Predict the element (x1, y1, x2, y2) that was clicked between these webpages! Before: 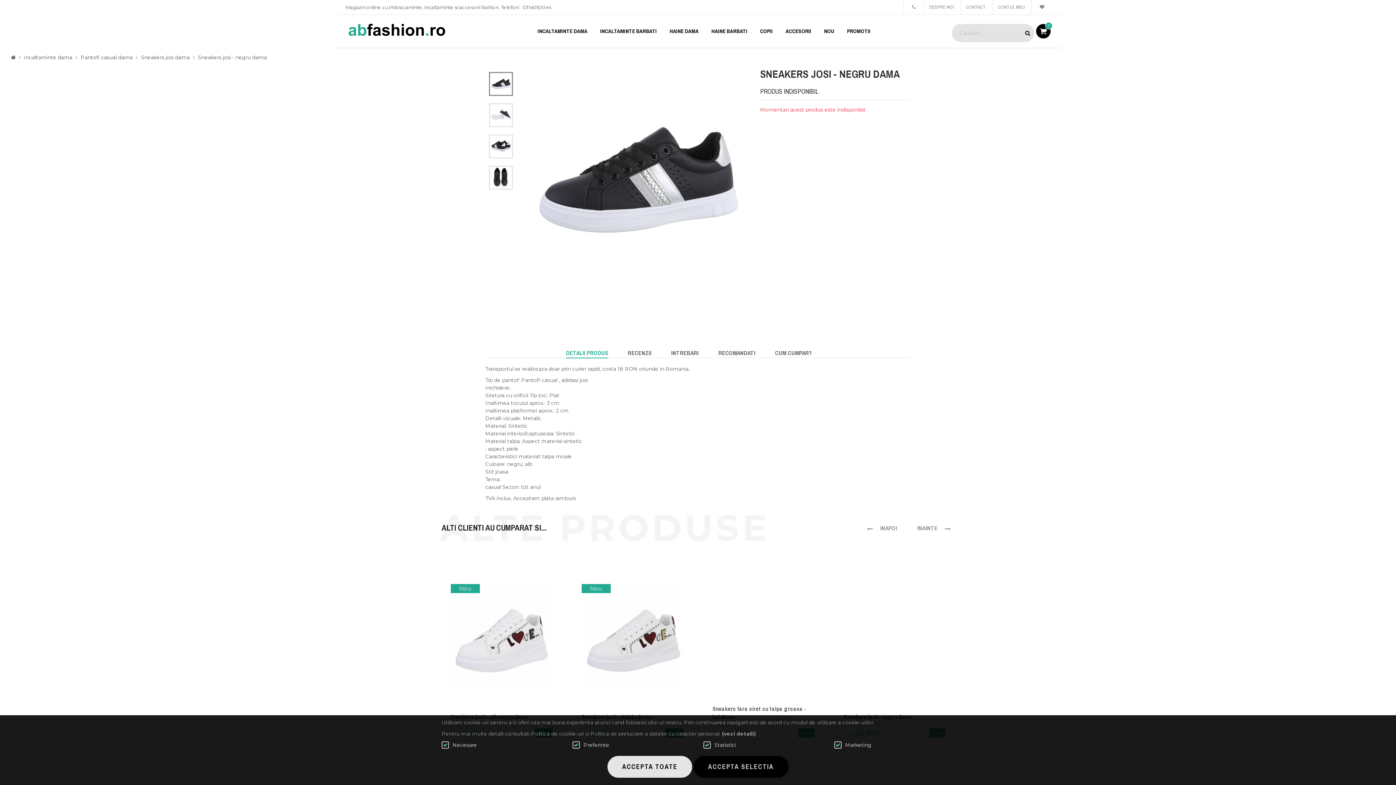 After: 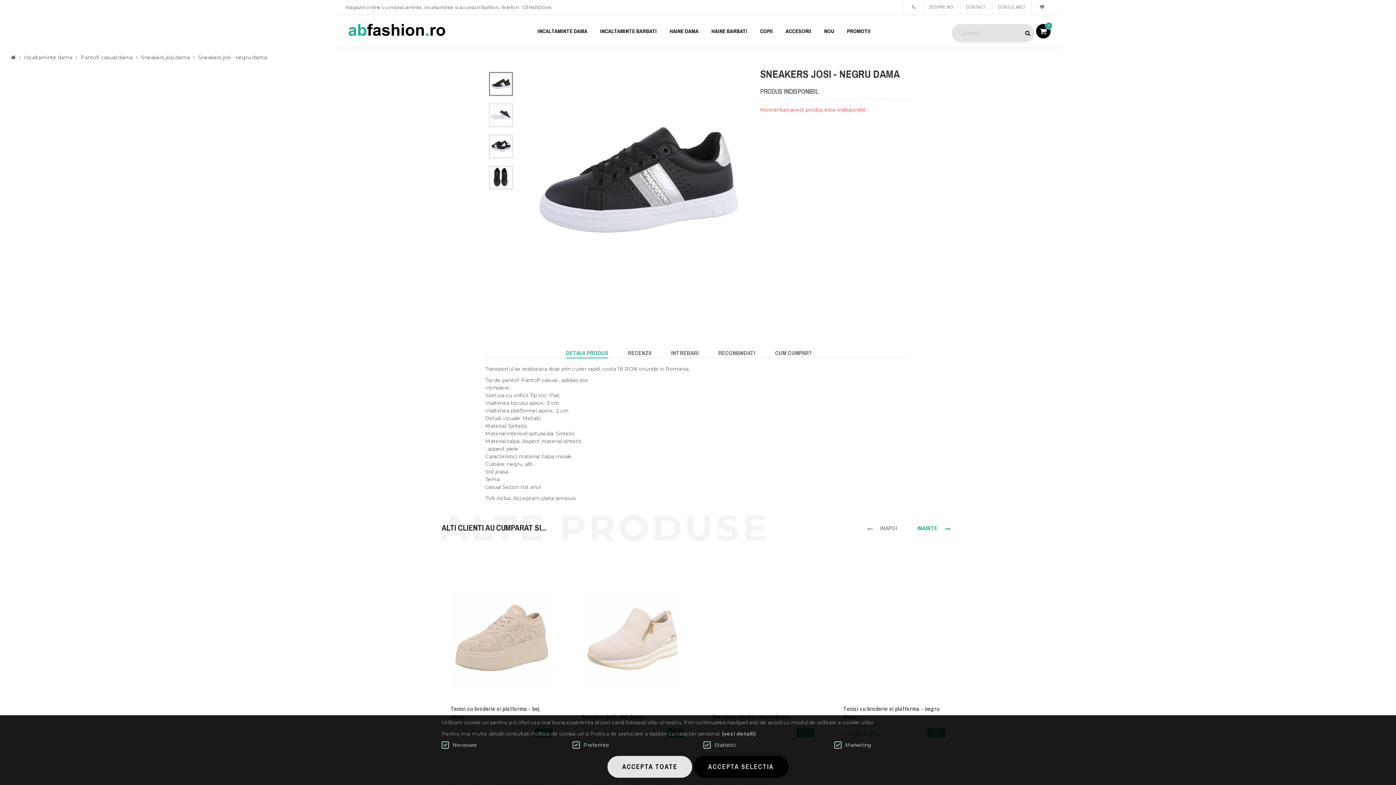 Action: label: INAINTE bbox: (917, 524, 950, 532)